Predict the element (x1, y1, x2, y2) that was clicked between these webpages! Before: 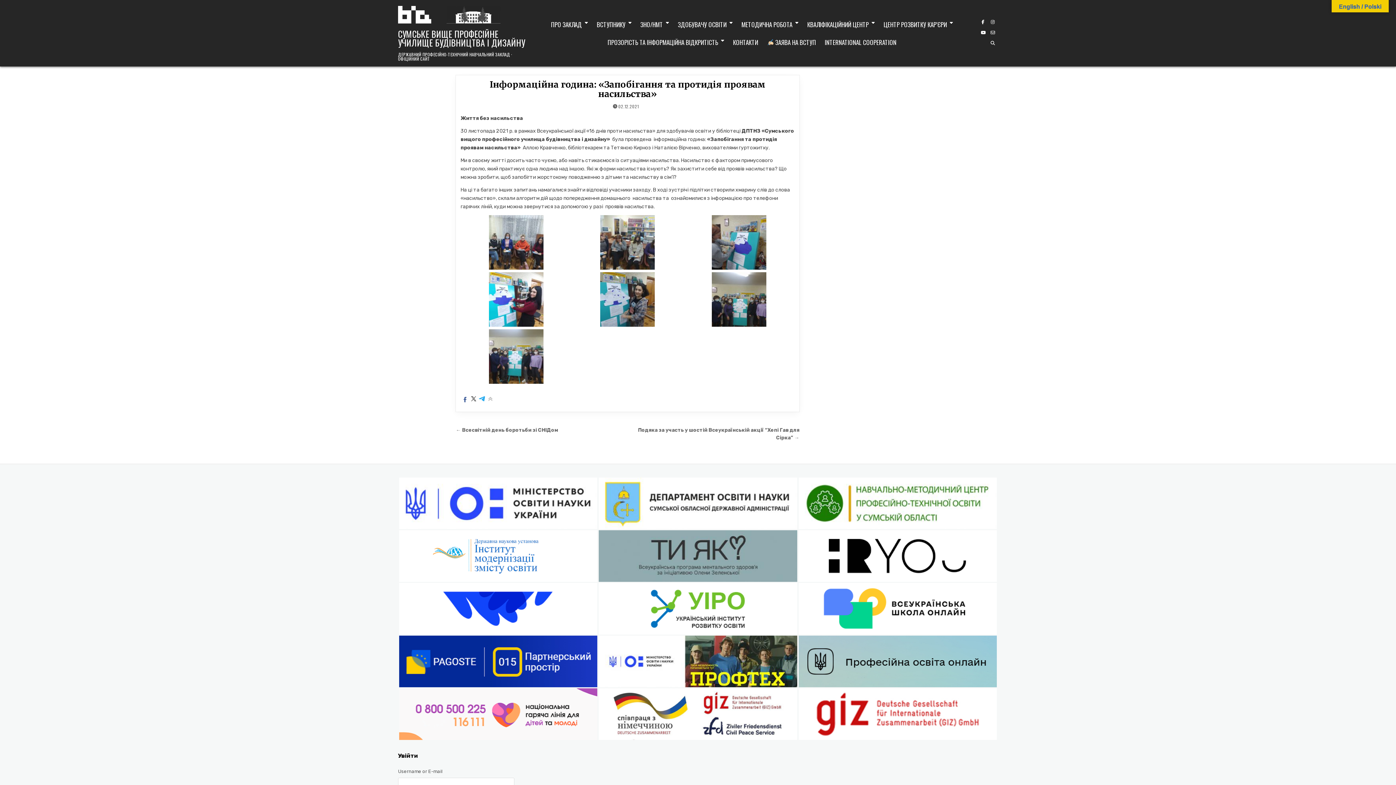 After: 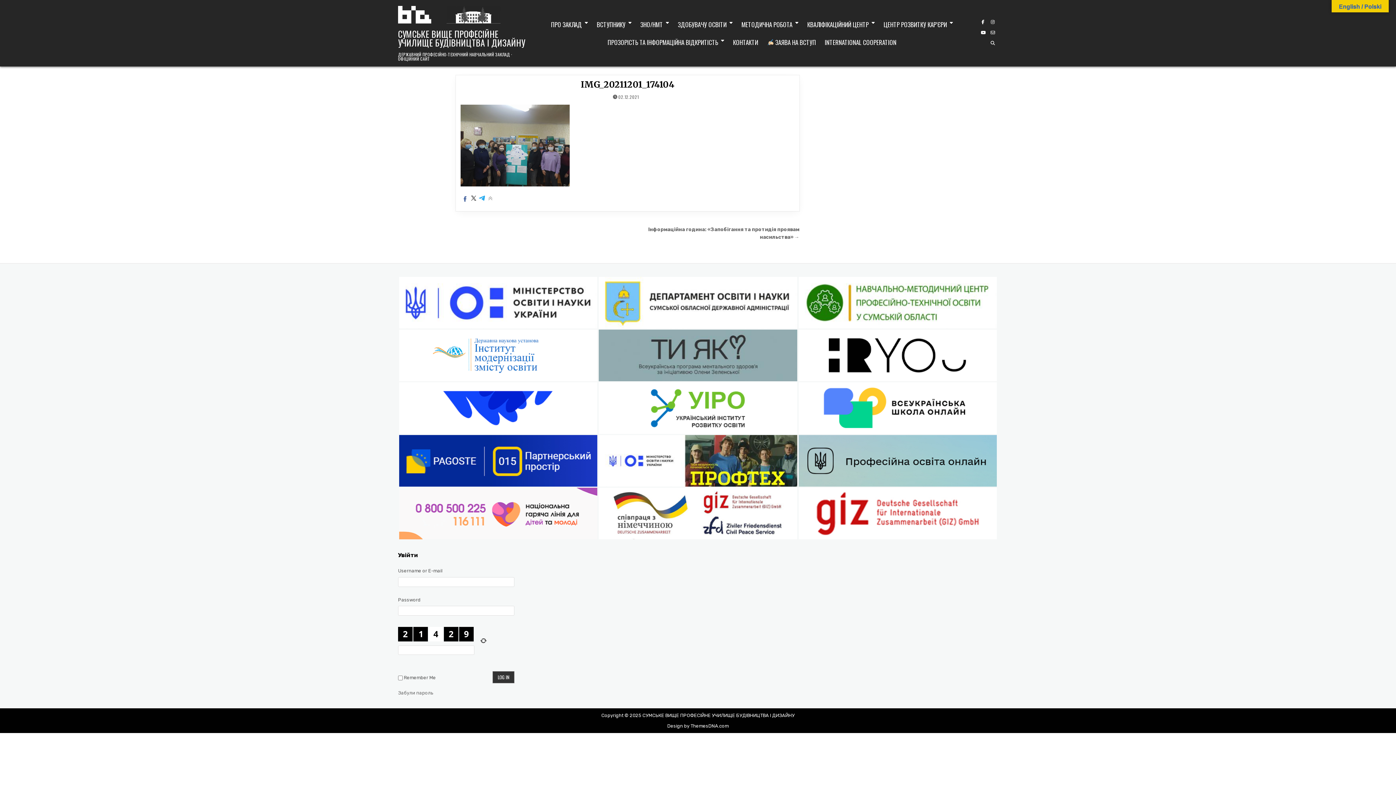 Action: bbox: (711, 322, 766, 328)